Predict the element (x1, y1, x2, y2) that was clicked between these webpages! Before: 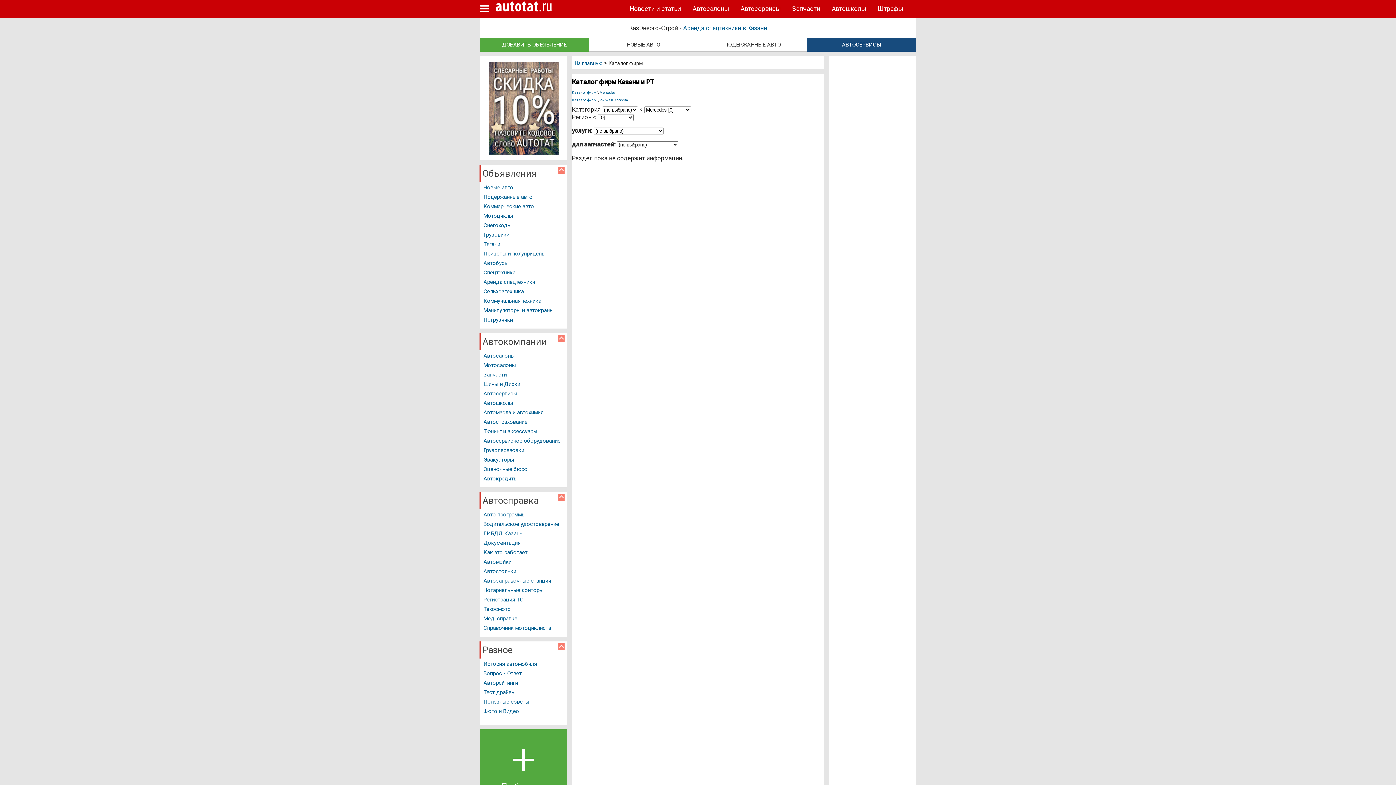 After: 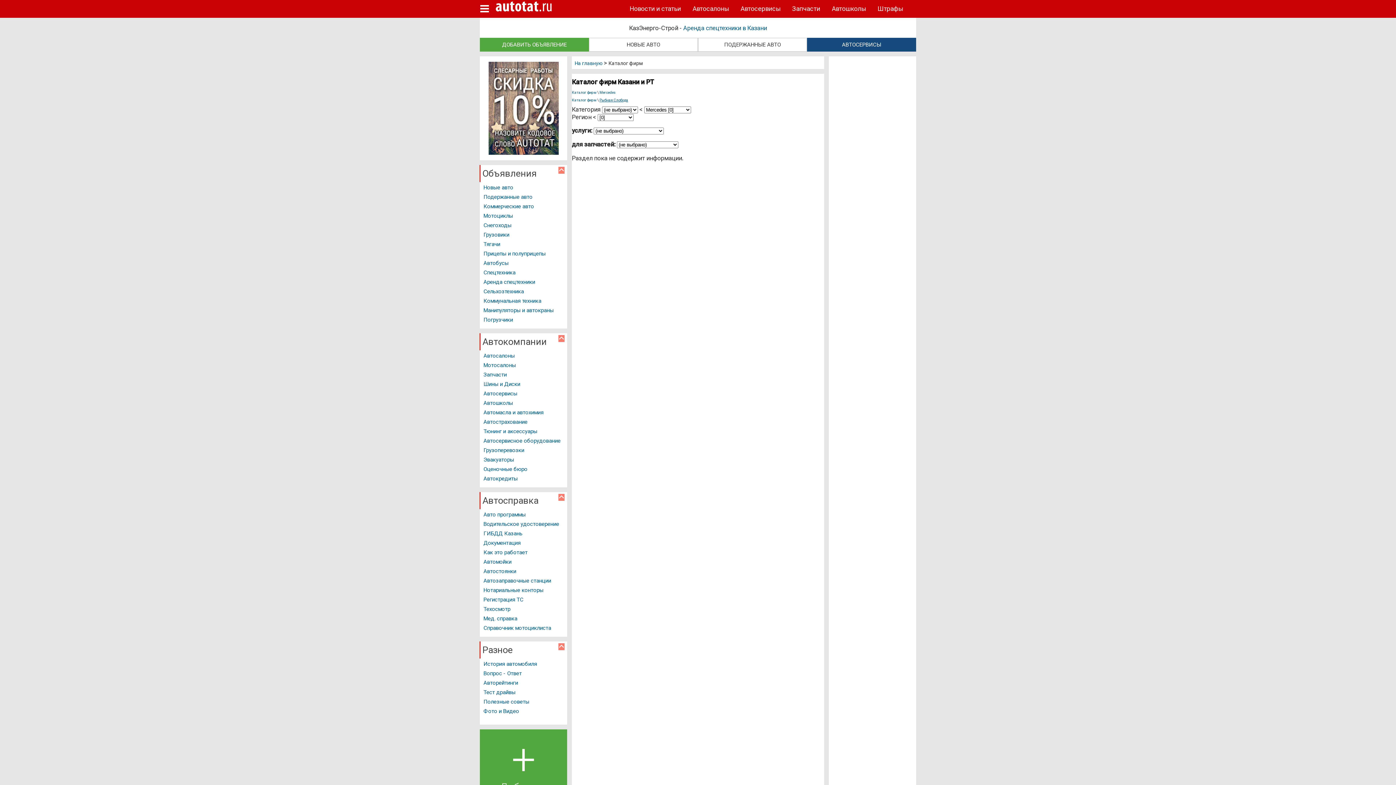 Action: bbox: (599, 98, 628, 102) label: Рыбная Слобода